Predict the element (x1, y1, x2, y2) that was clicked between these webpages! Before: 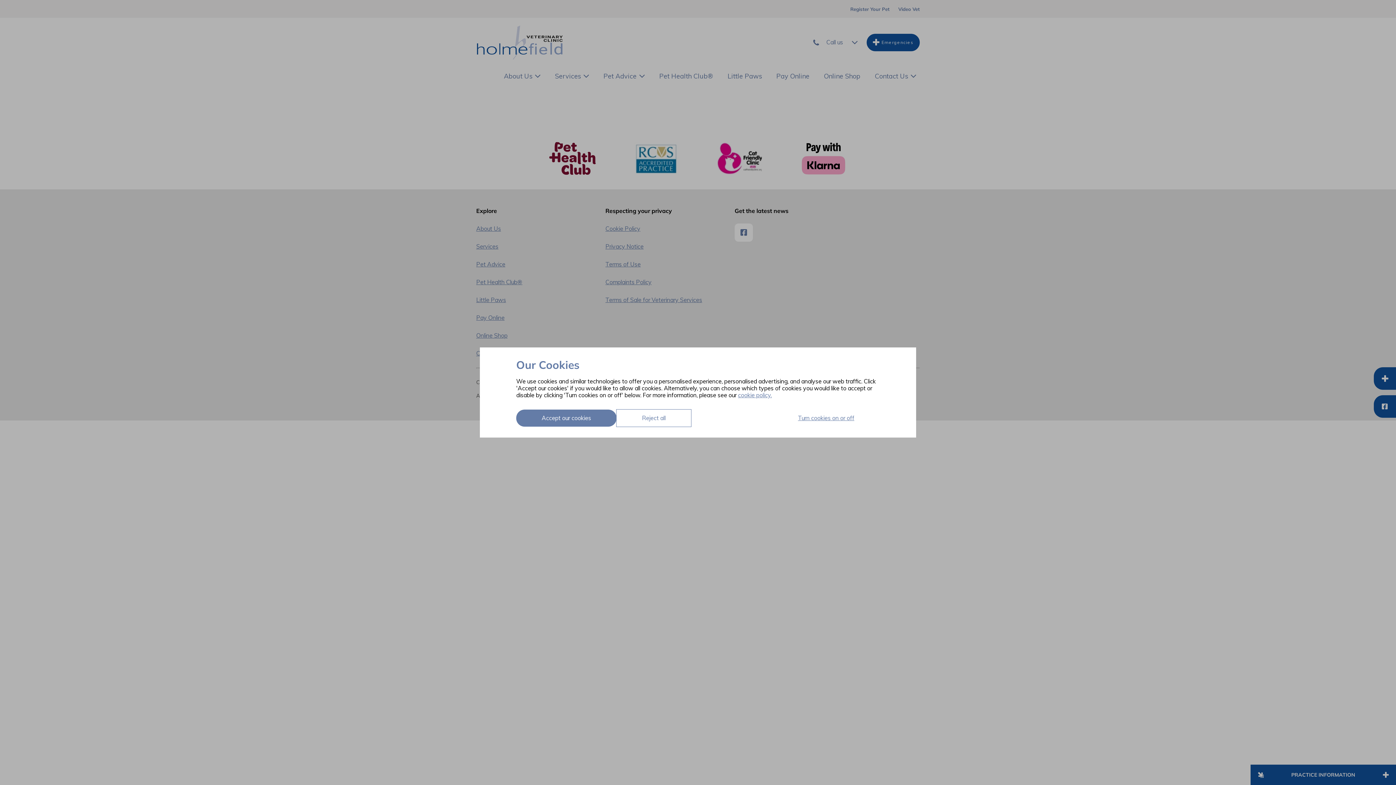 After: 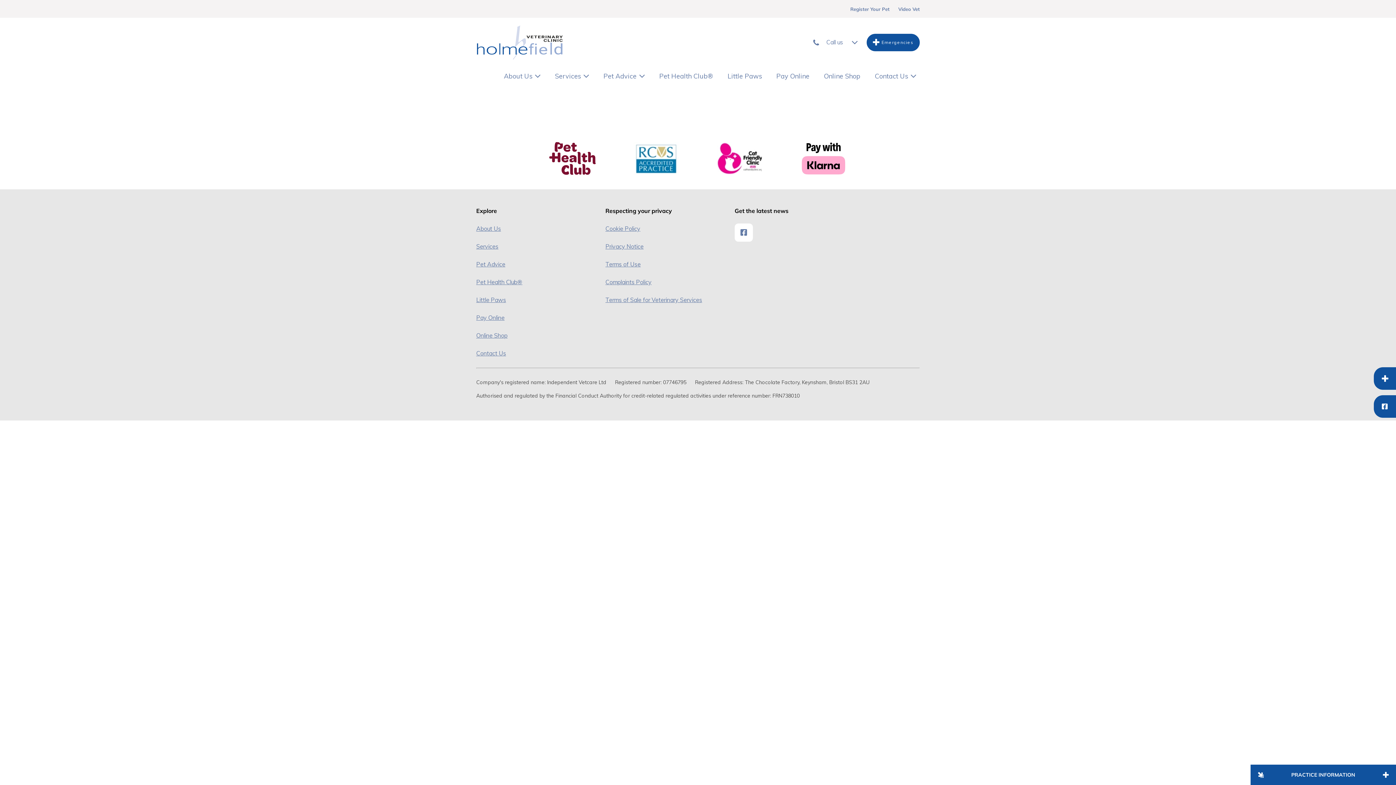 Action: bbox: (516, 409, 616, 426) label: Accept our cookies